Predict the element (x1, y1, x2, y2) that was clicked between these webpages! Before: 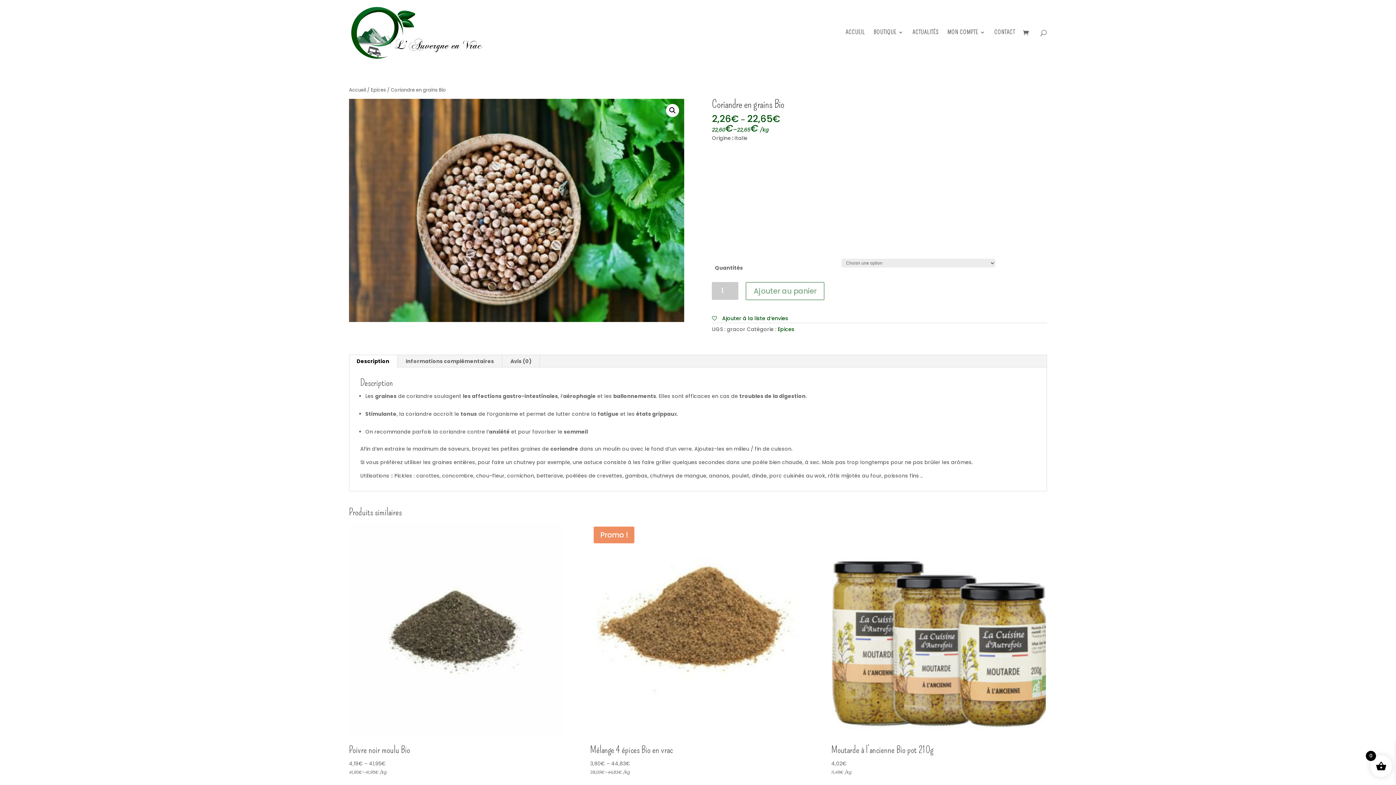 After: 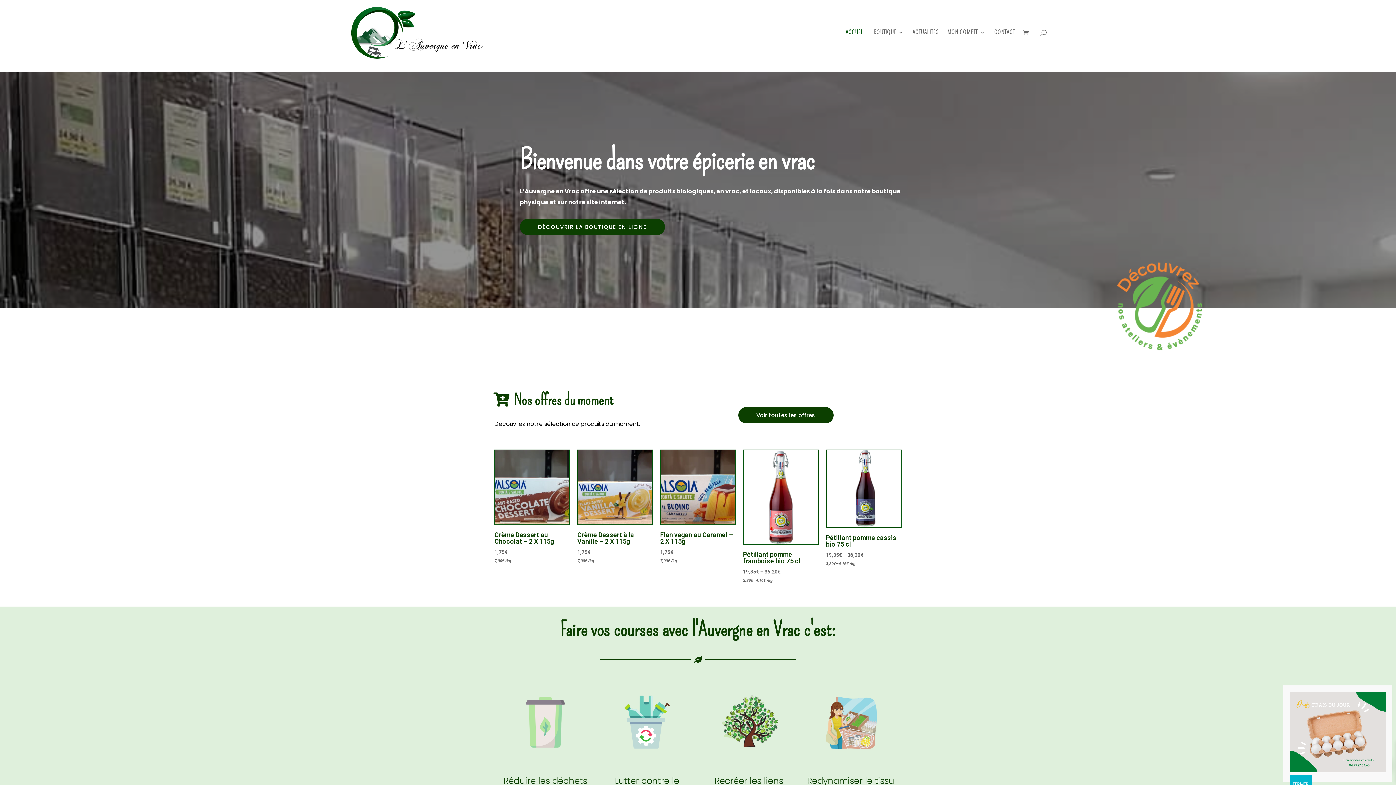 Action: label: Accueil bbox: (349, 86, 366, 93)